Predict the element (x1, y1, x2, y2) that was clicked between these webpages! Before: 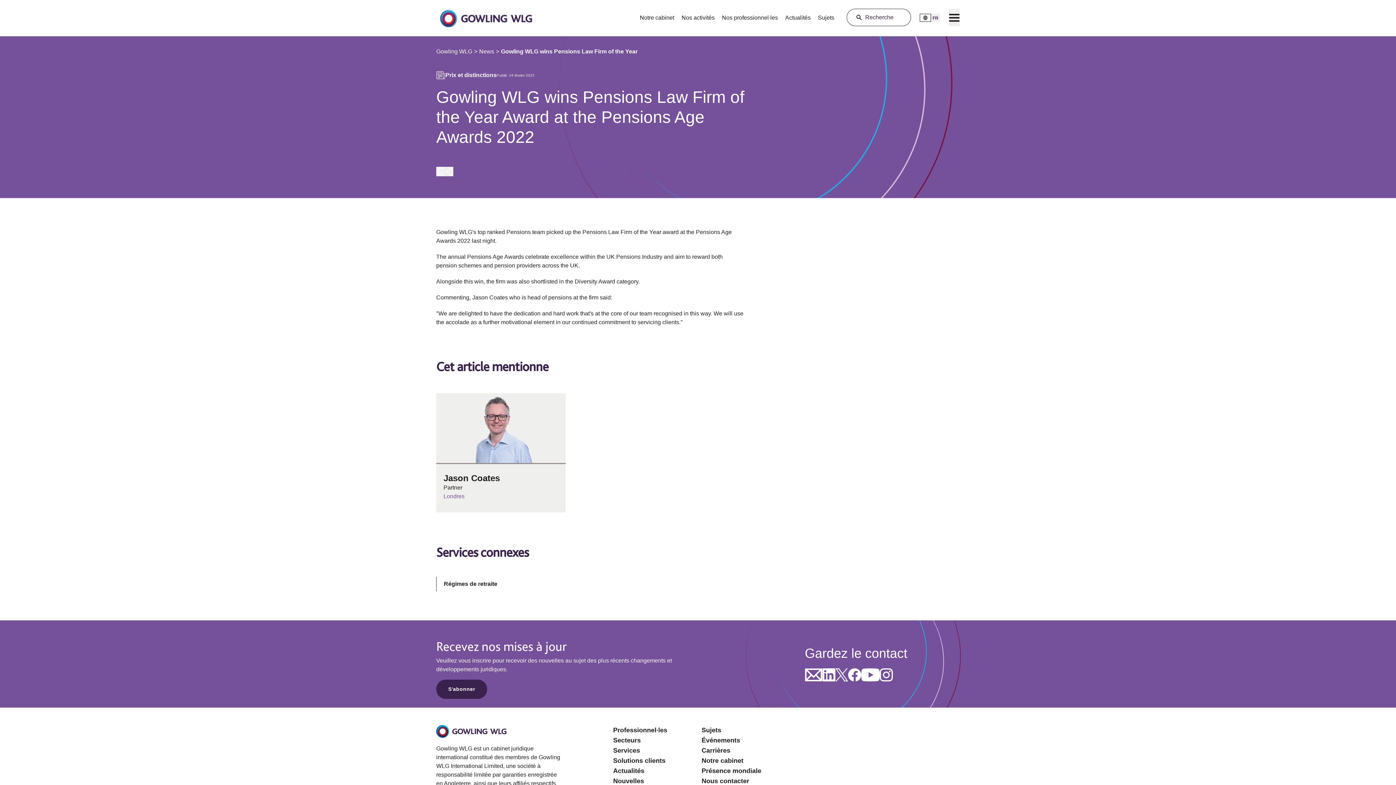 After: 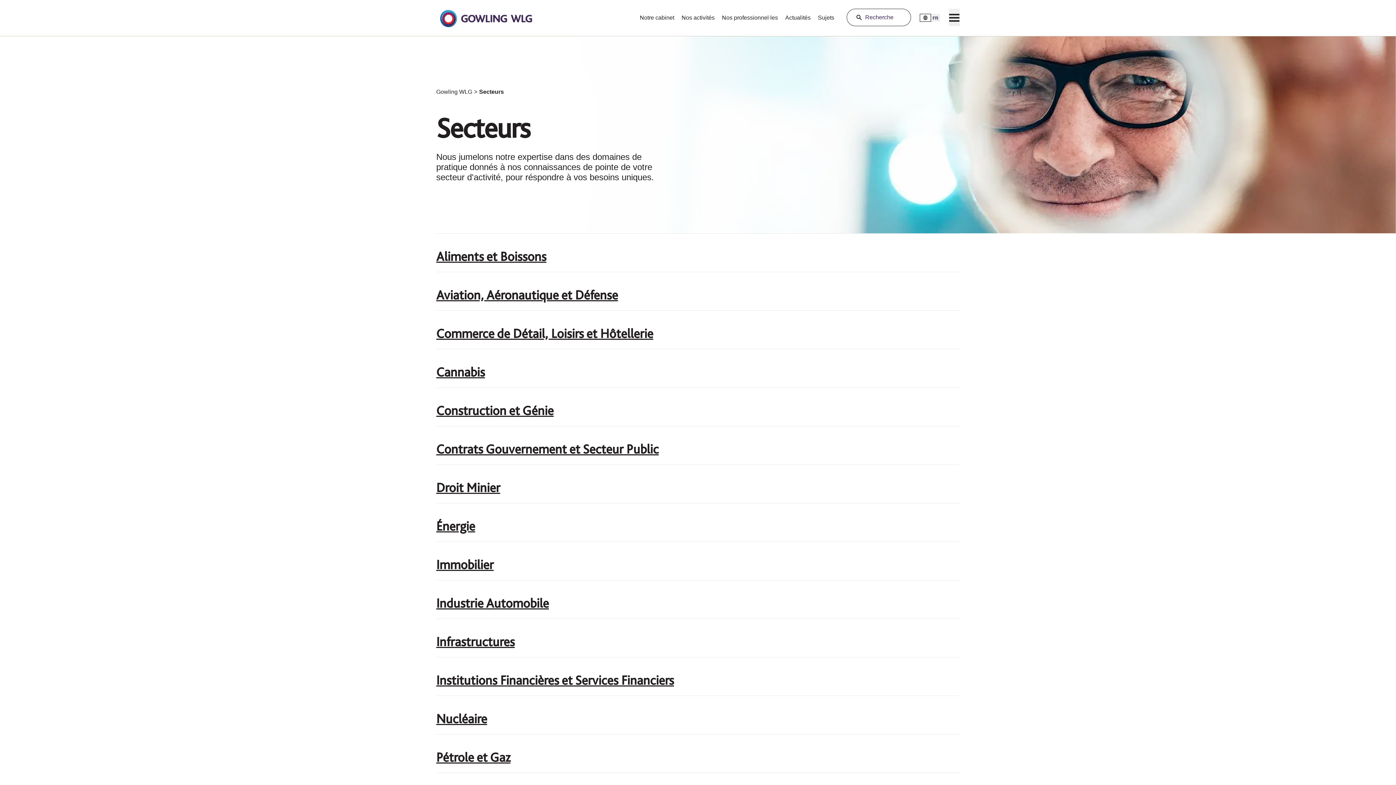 Action: label: Opens in a new tab bbox: (613, 735, 667, 745)